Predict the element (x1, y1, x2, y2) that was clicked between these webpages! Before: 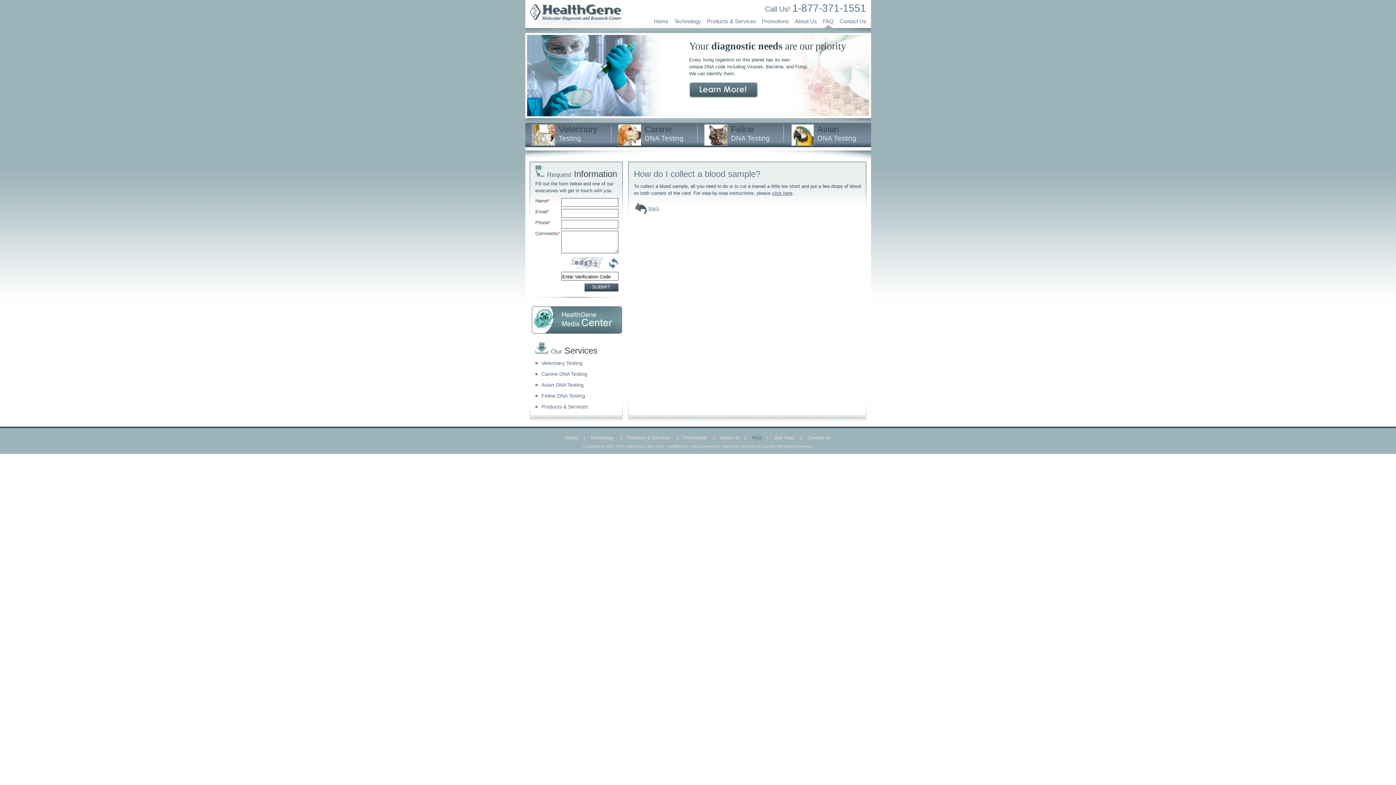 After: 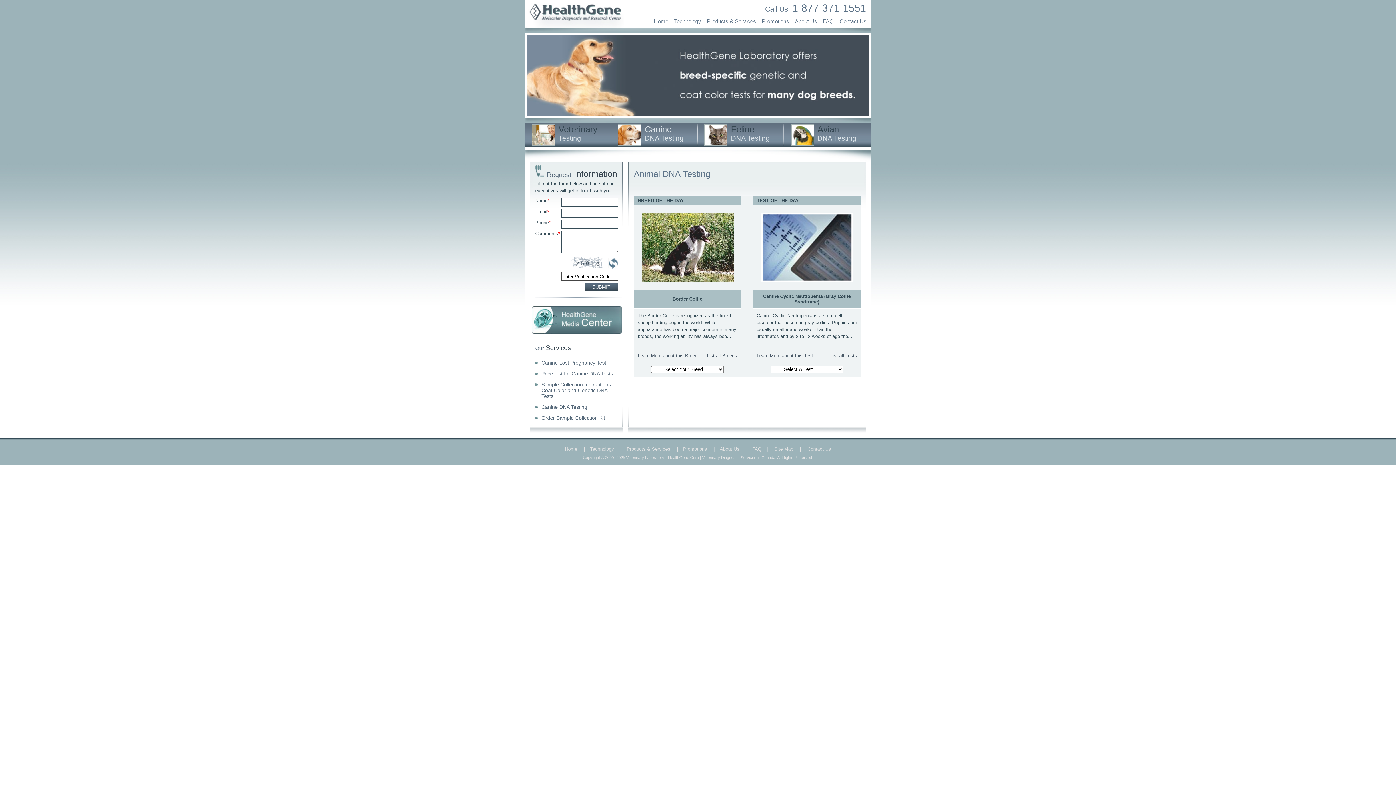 Action: label: Canine DNA Testing bbox: (535, 369, 617, 378)